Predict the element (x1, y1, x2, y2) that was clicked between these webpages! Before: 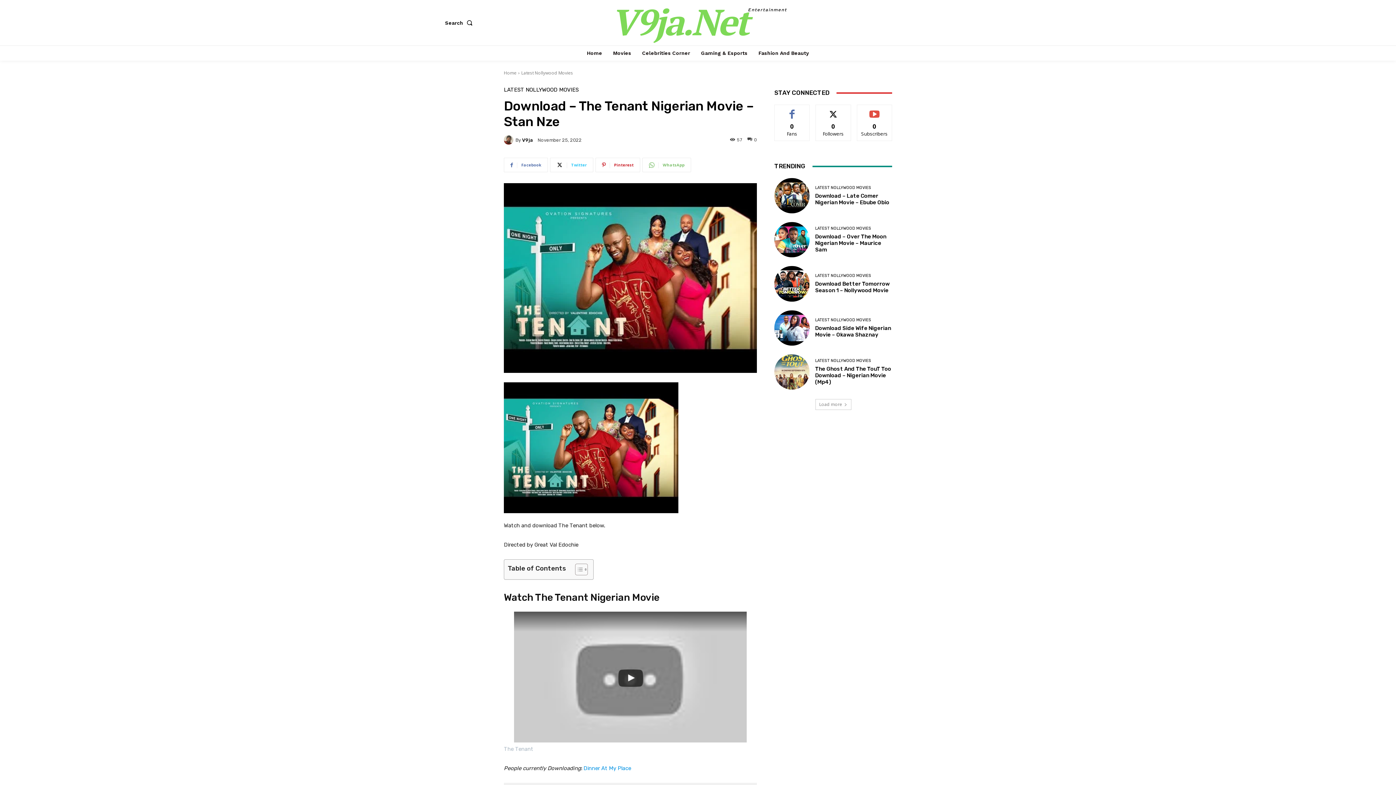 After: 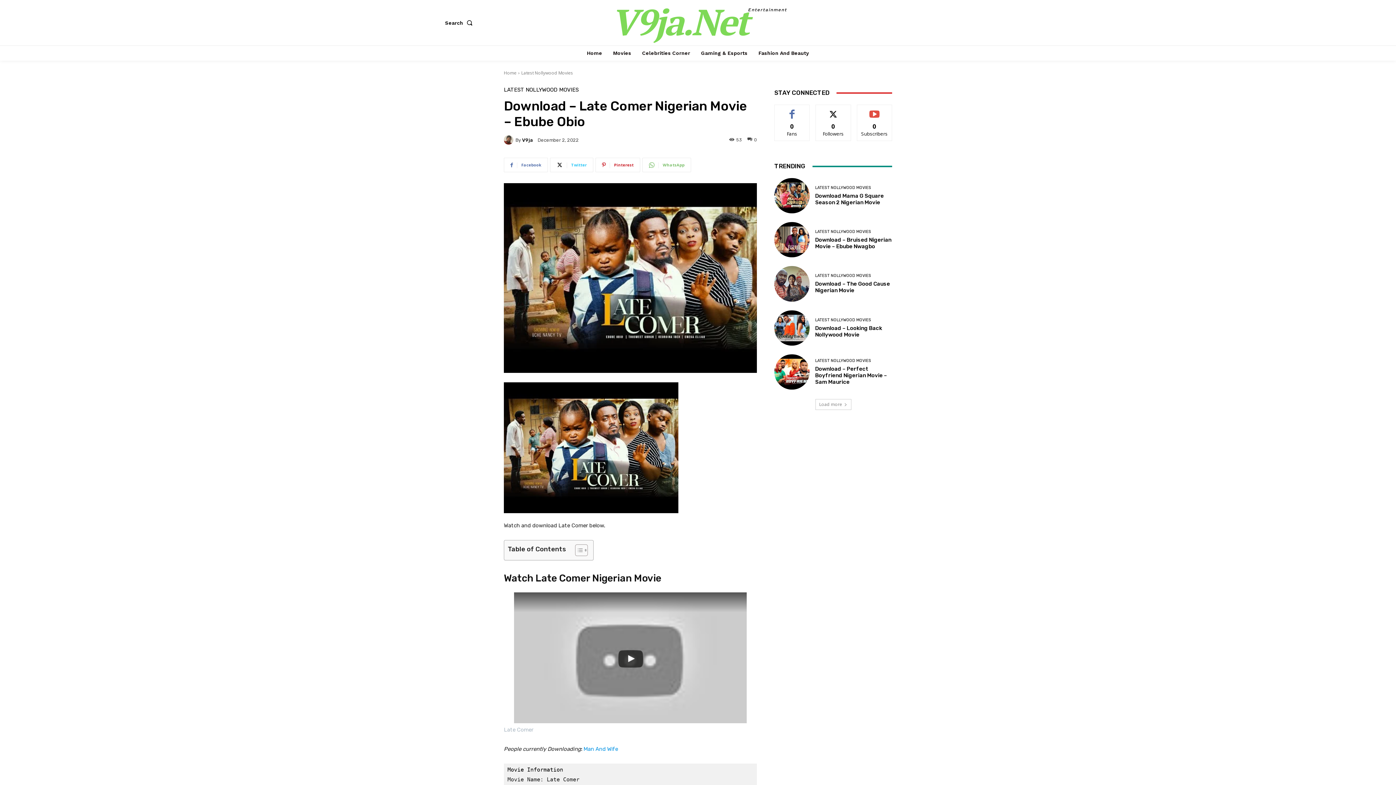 Action: bbox: (774, 178, 809, 213)